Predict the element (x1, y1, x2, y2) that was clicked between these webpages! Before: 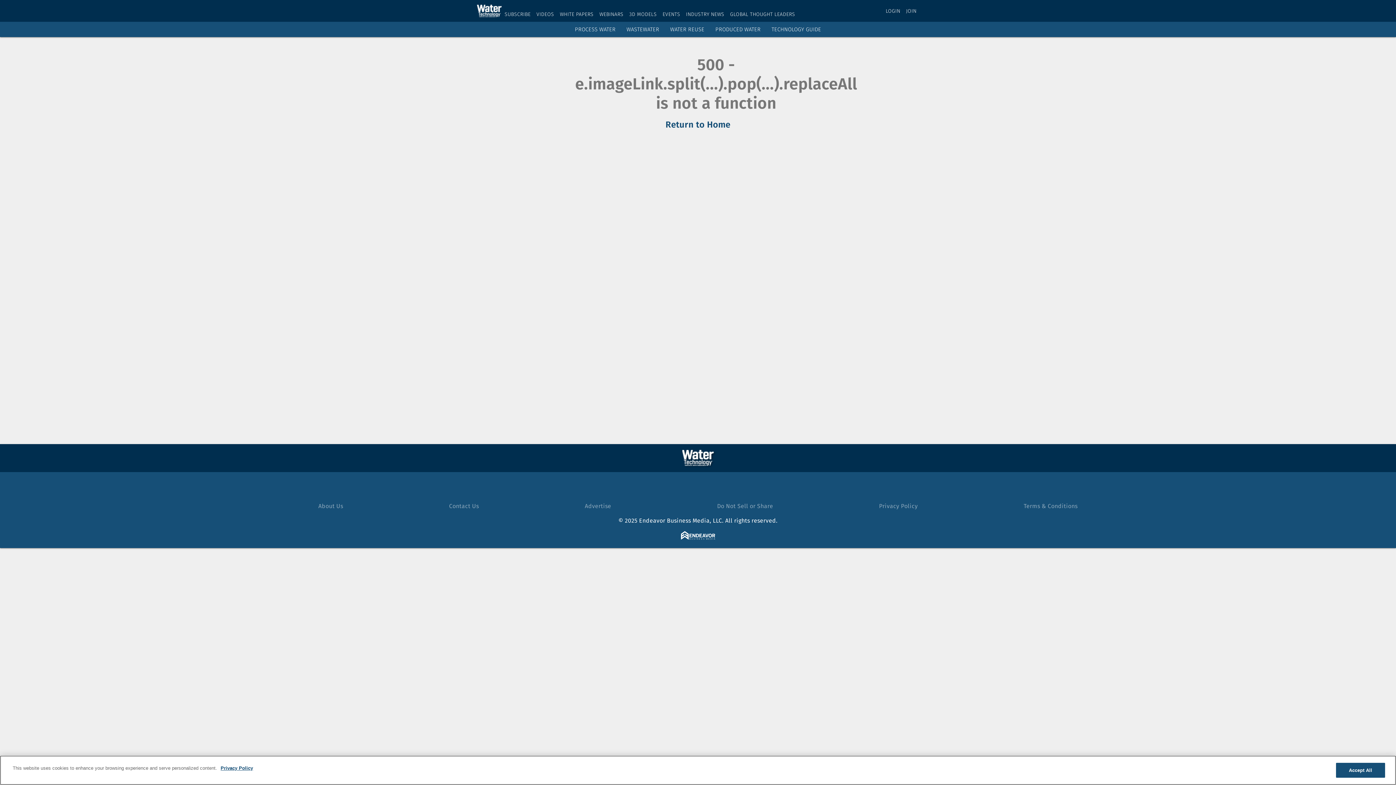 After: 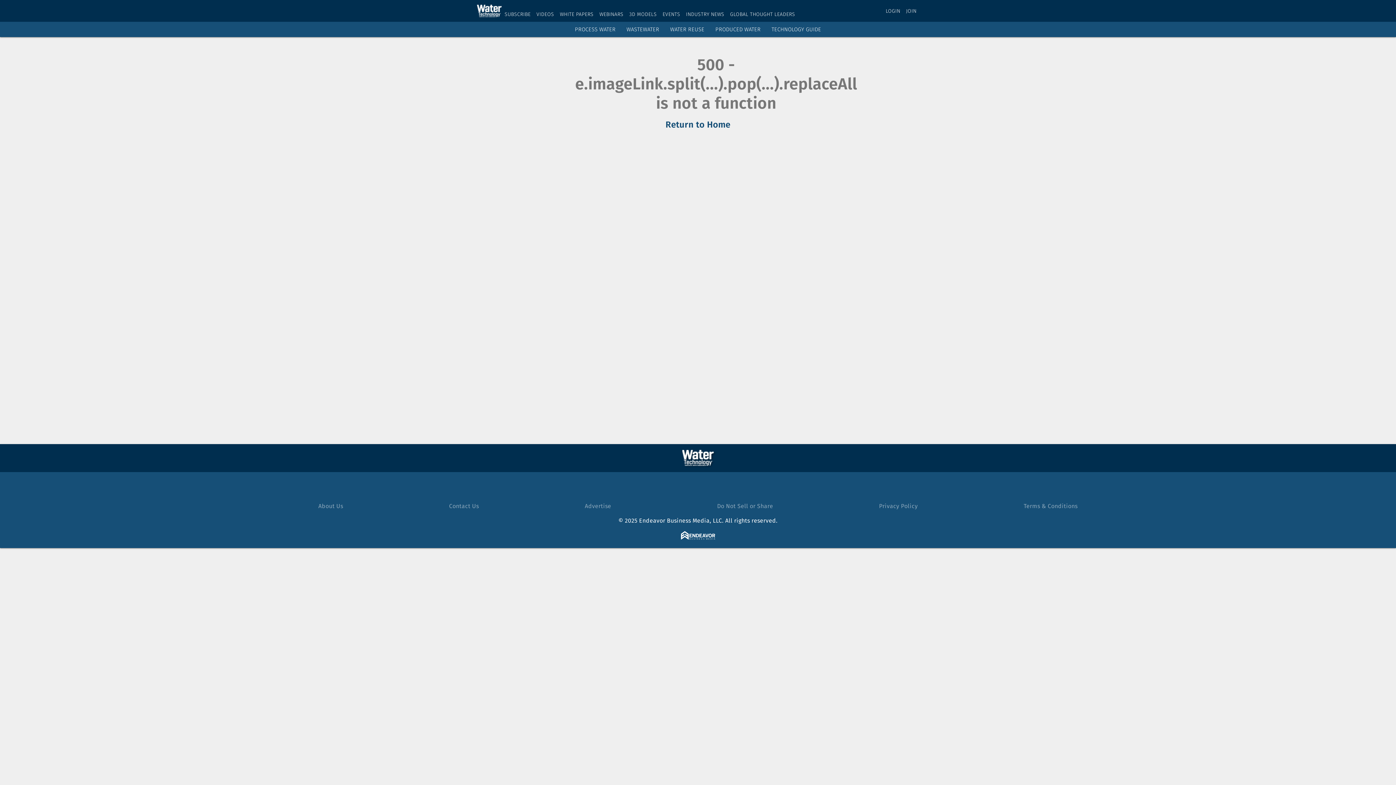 Action: bbox: (536, 11, 554, 17) label: VIDEOS